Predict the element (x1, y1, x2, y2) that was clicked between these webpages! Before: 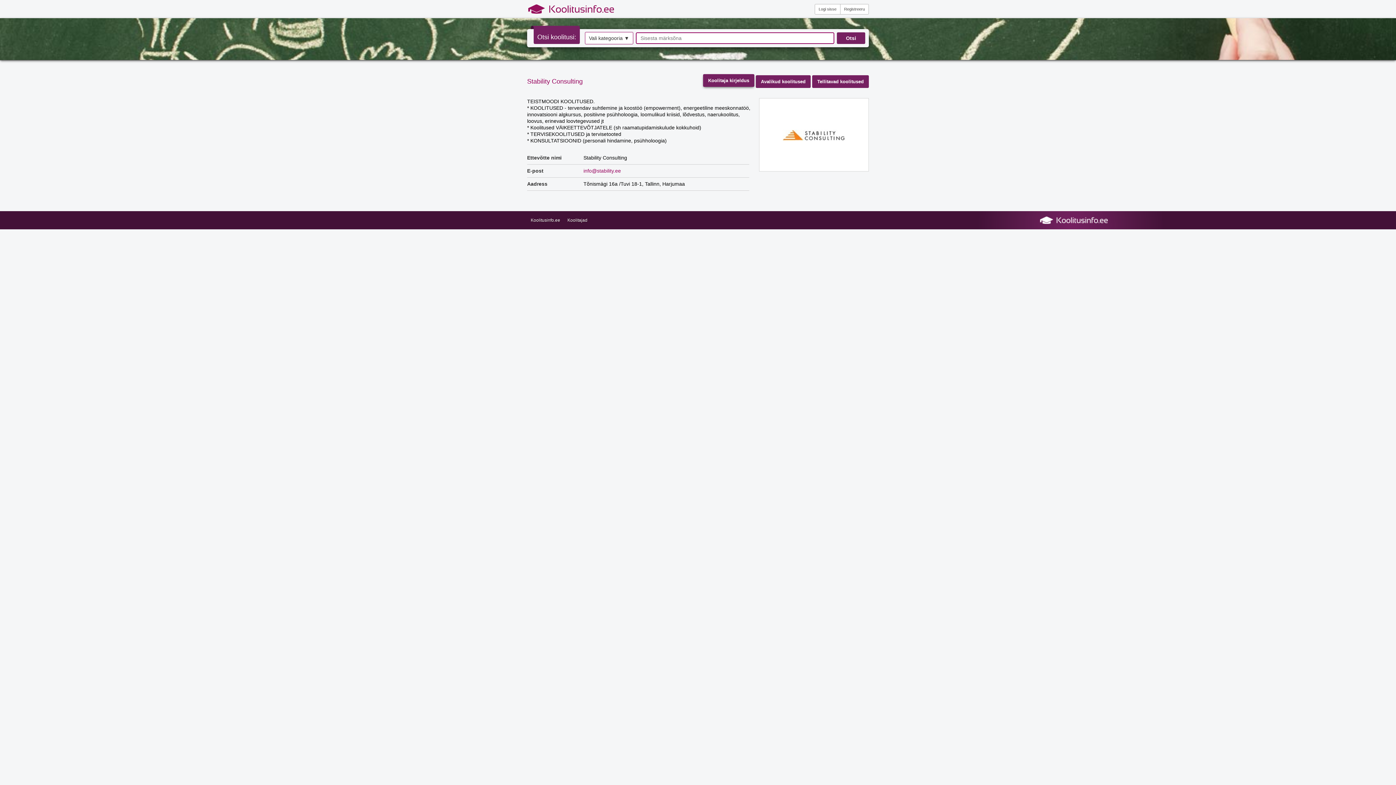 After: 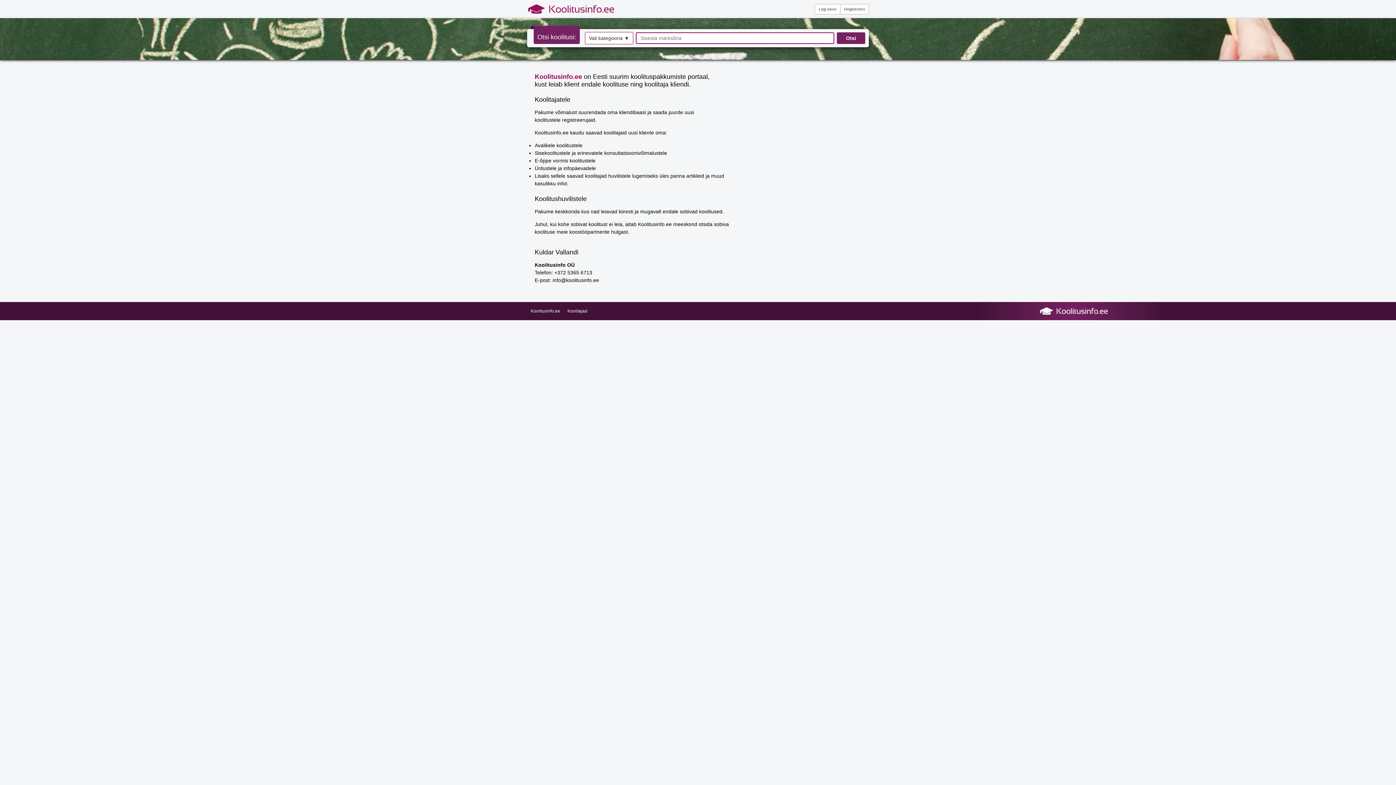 Action: bbox: (530, 217, 560, 222) label: Koolitusinfo.ee